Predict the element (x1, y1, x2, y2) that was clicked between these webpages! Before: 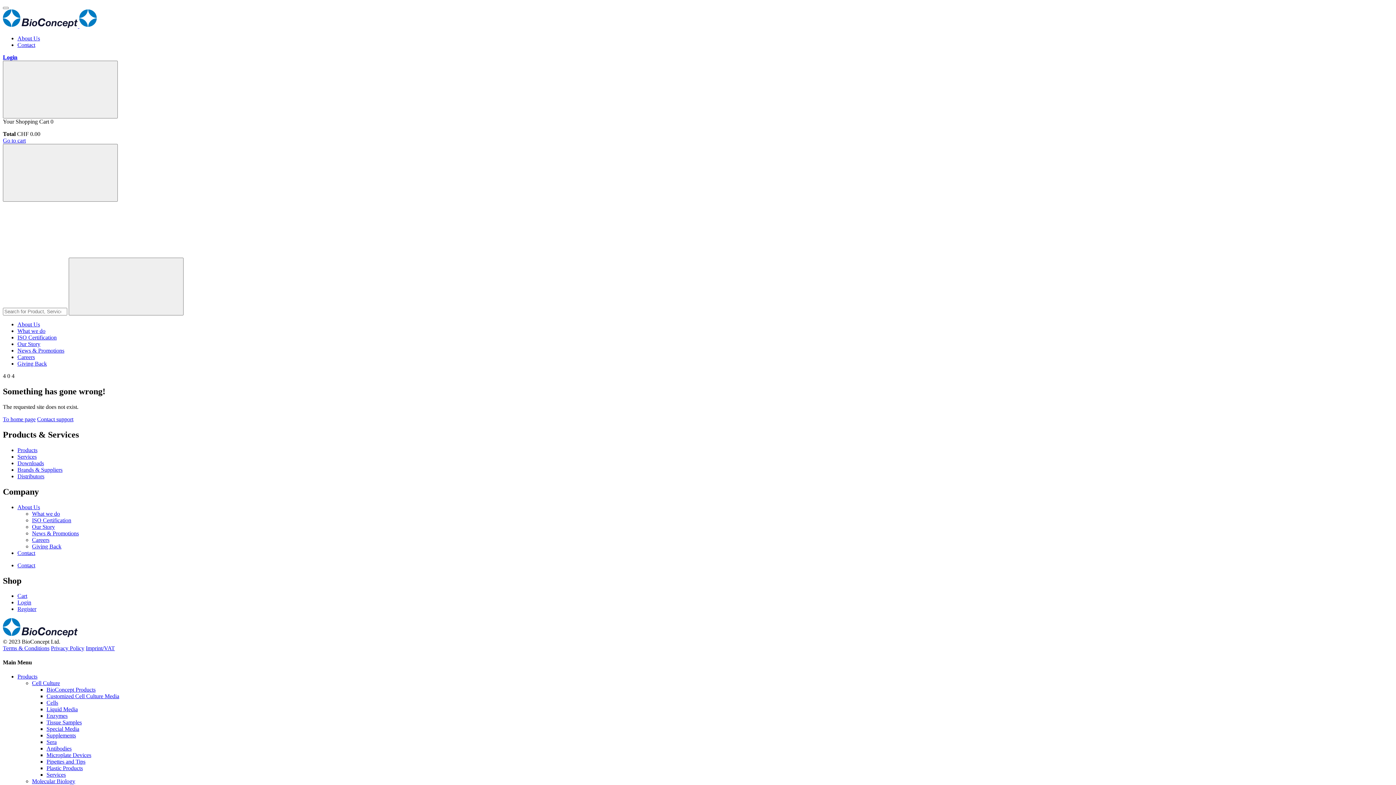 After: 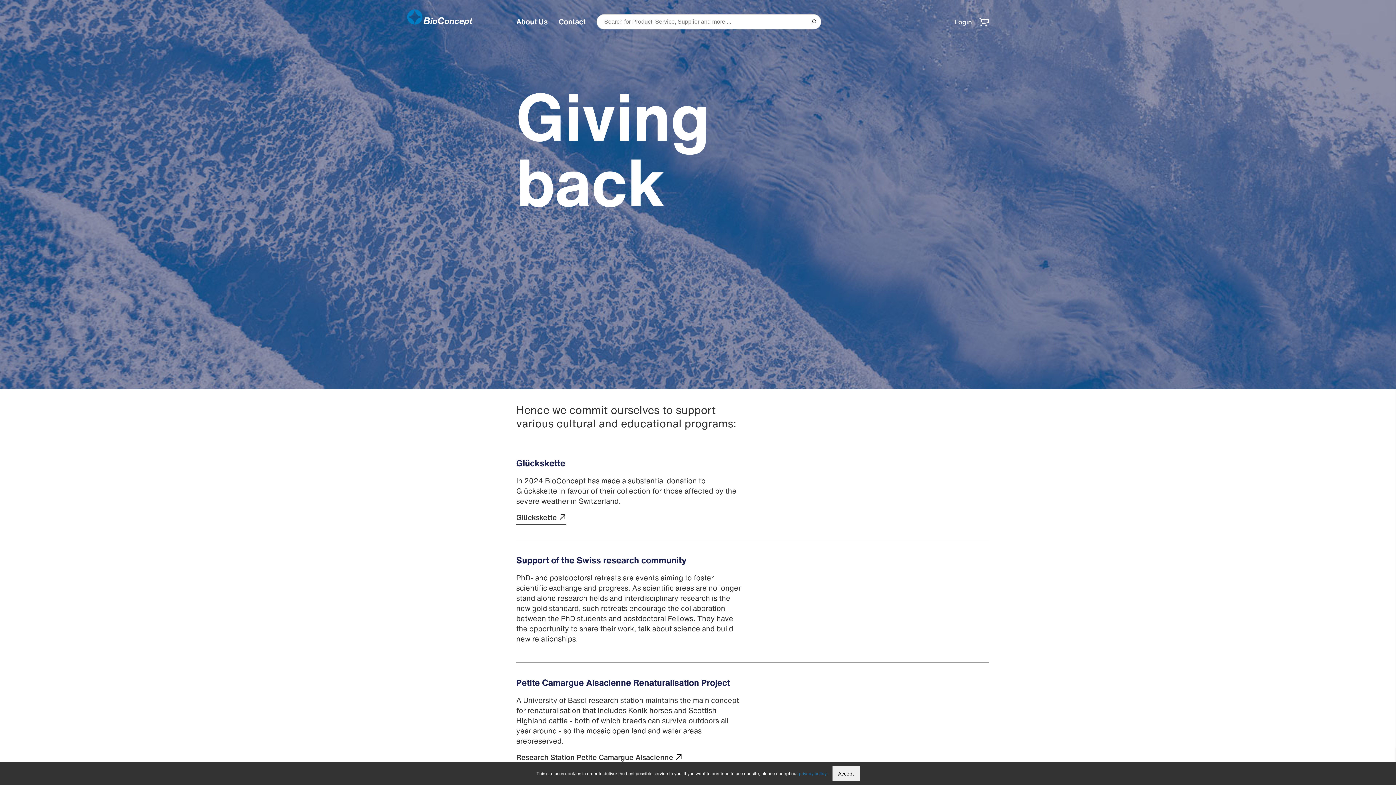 Action: bbox: (17, 360, 46, 366) label: Giving Back